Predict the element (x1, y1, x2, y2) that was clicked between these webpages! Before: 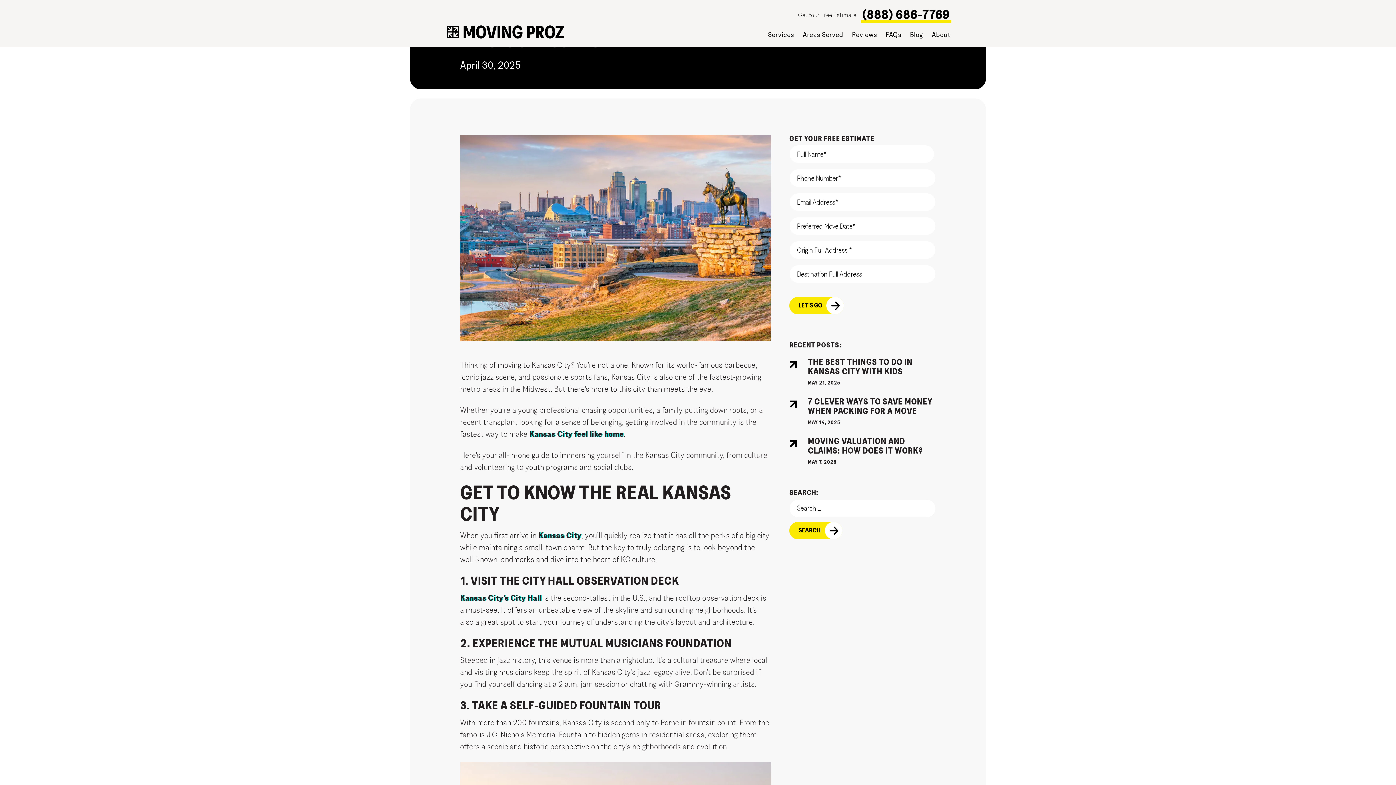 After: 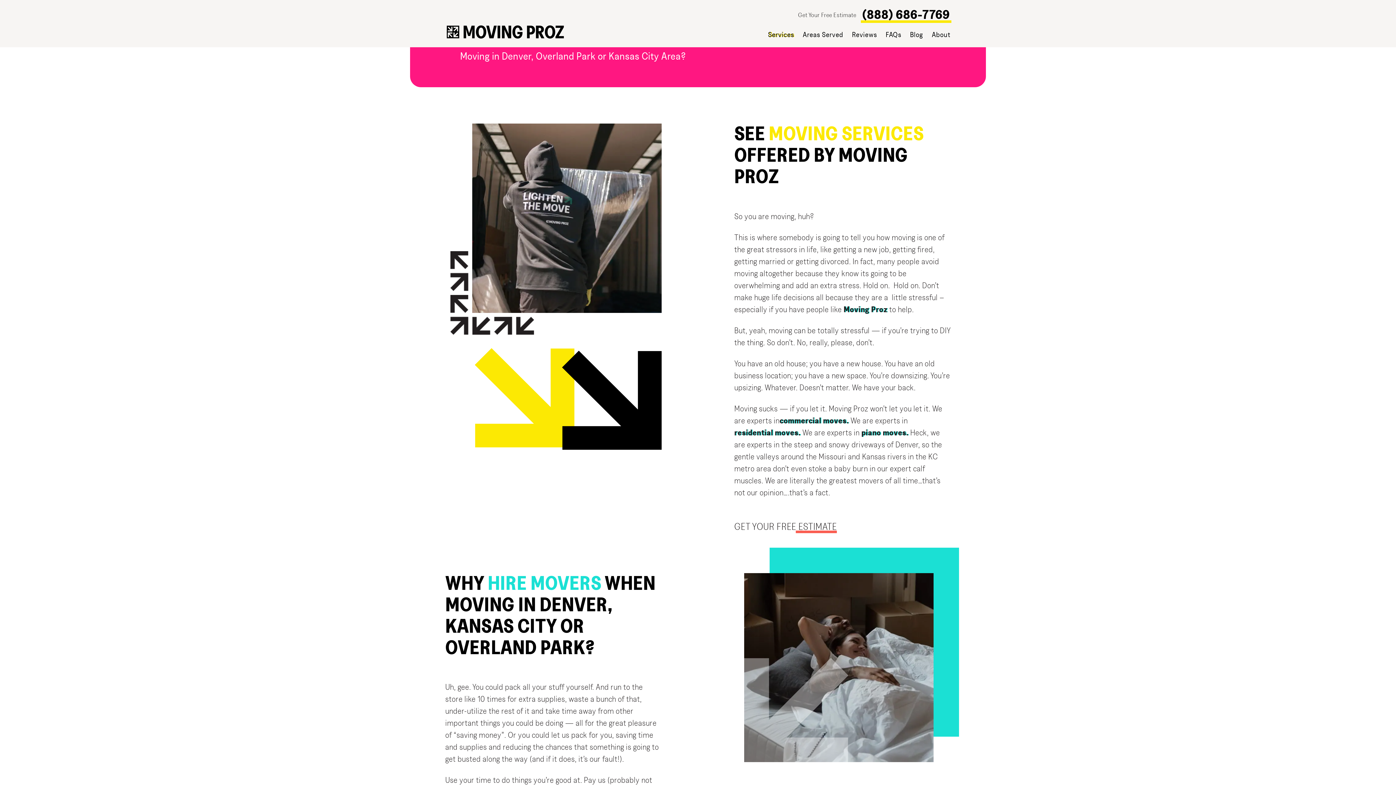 Action: bbox: (768, 31, 794, 38) label: Services